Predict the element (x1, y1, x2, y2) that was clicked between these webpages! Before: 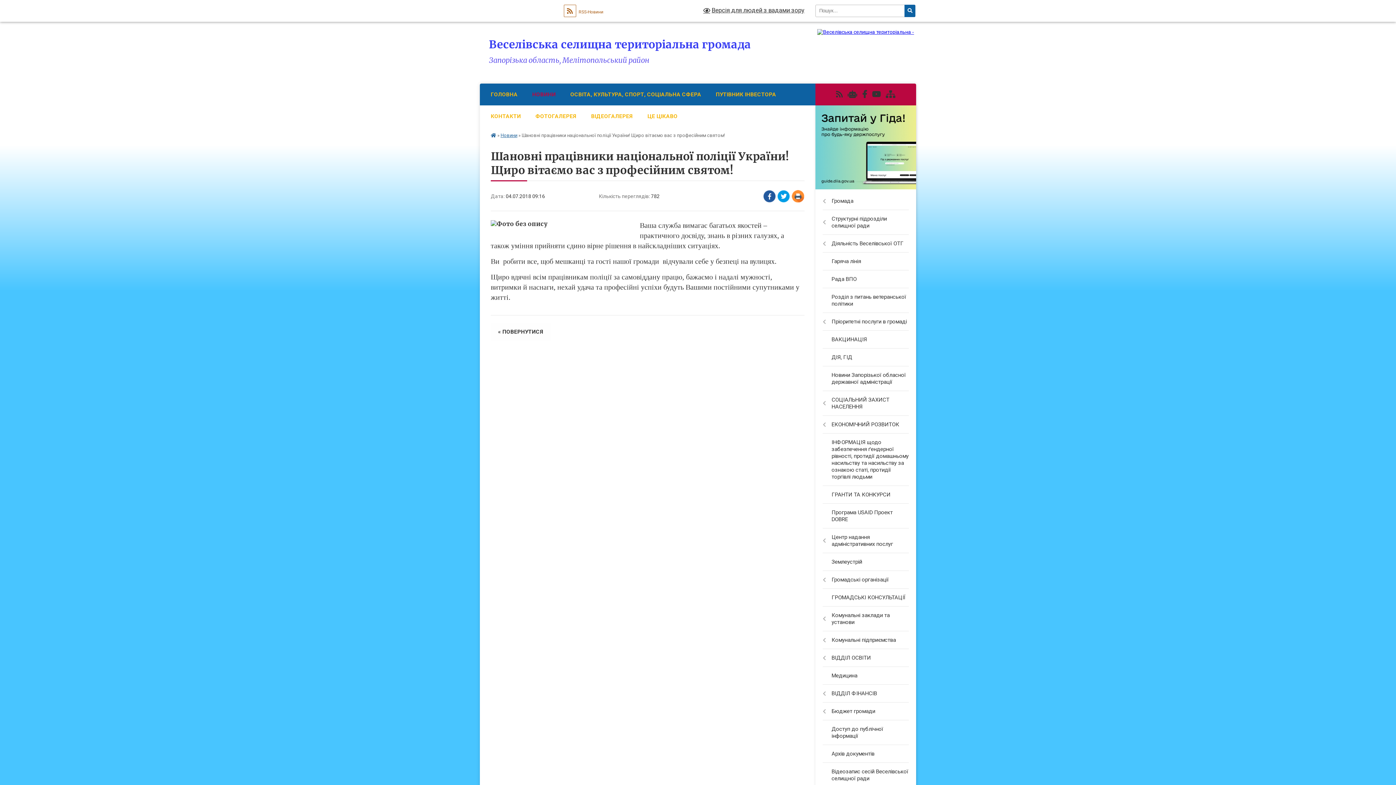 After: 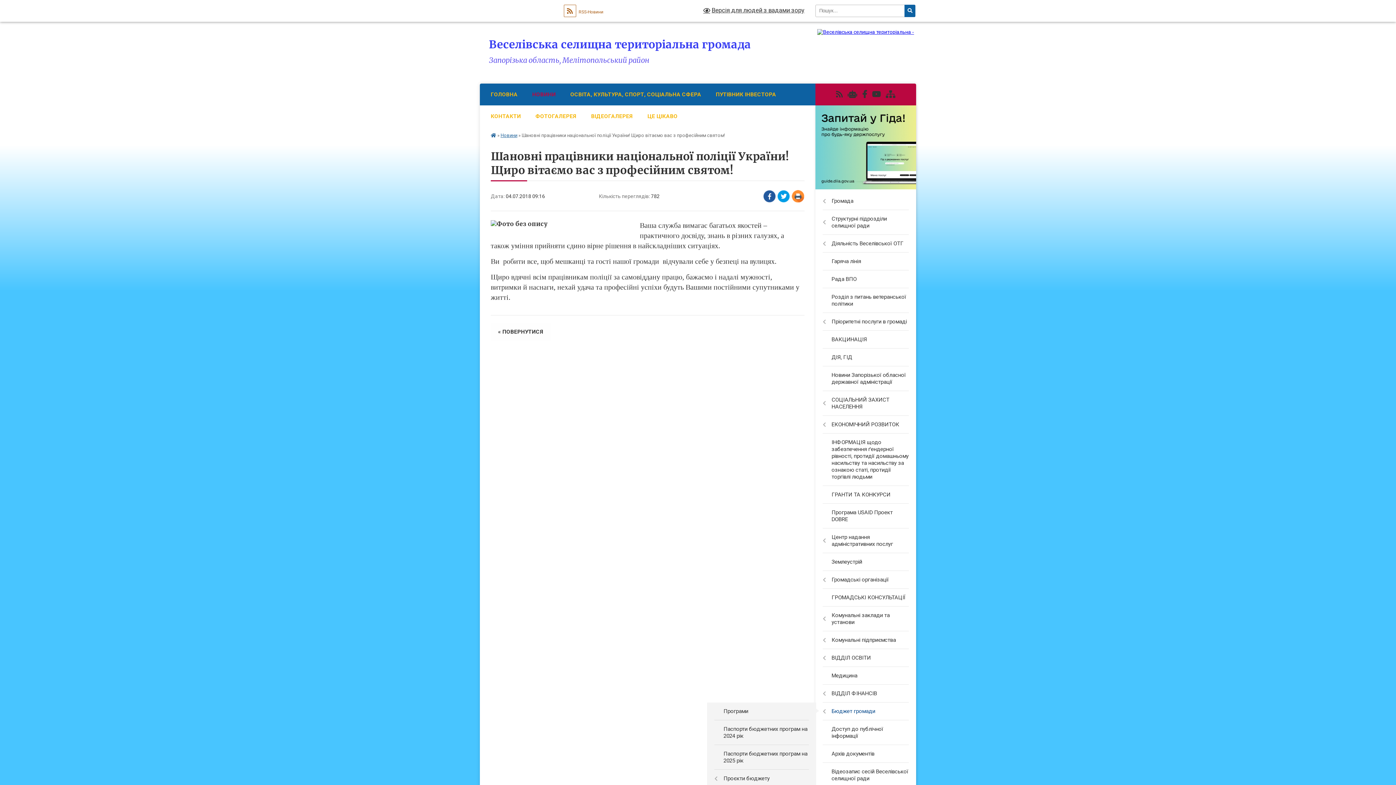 Action: bbox: (815, 703, 916, 720) label: Бюджет громади